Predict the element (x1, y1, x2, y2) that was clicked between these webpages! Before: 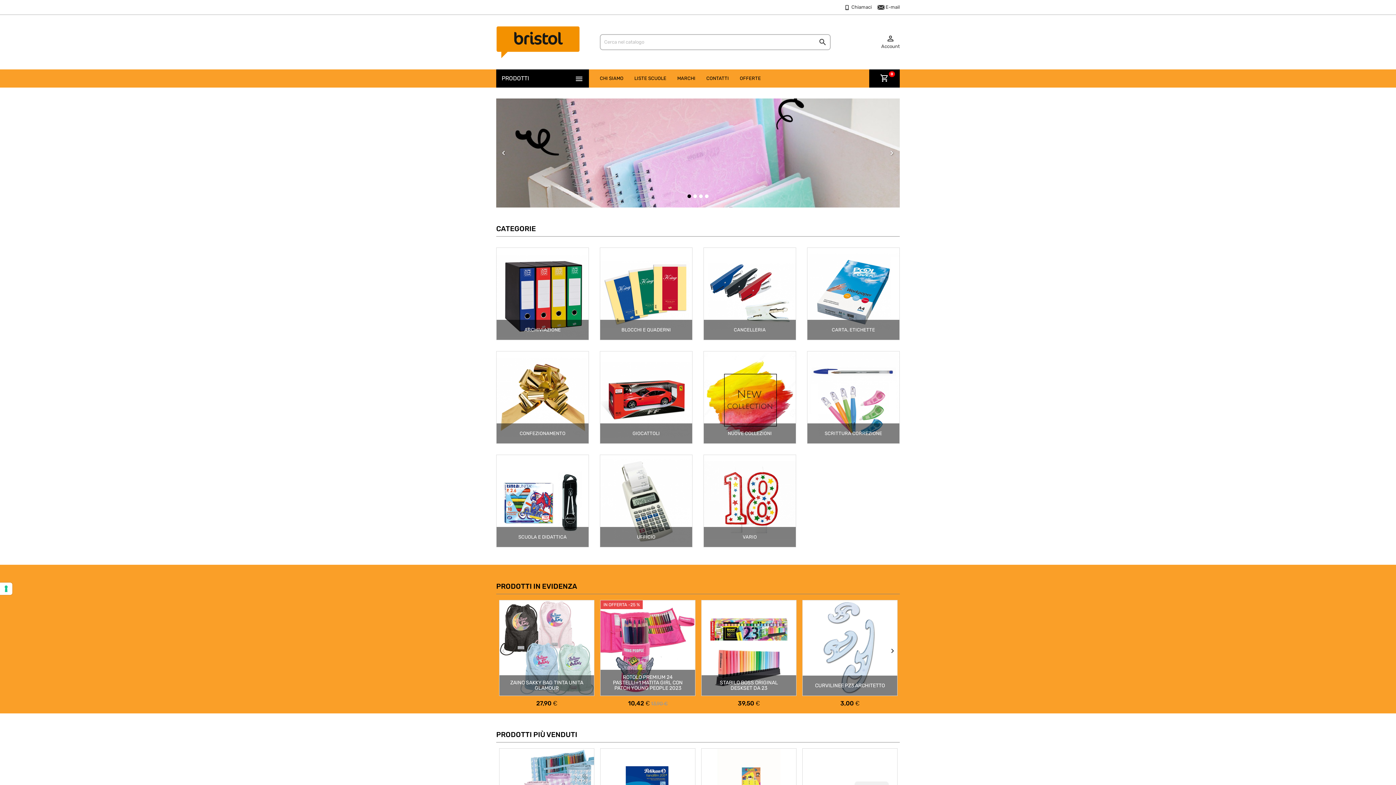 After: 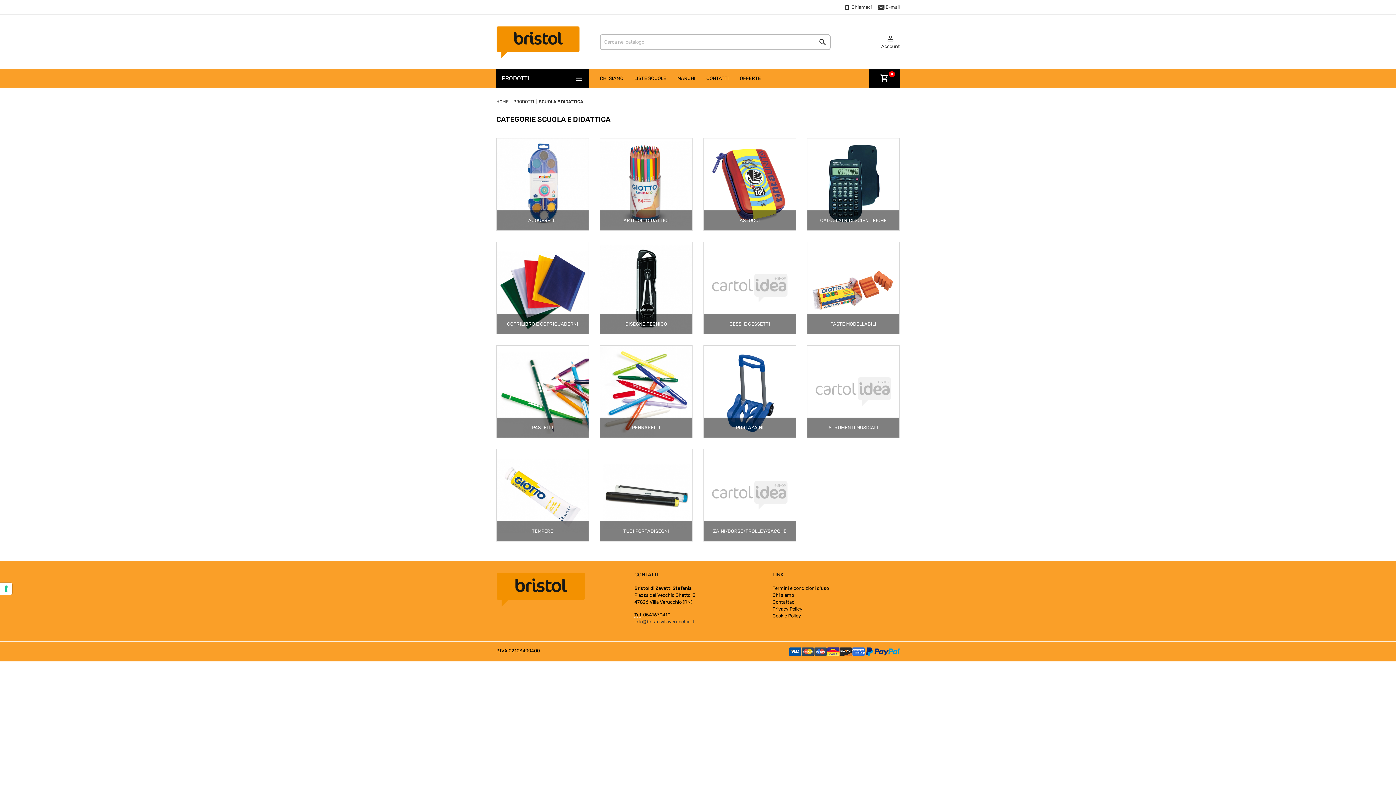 Action: label: SCUOLA E DIDATTICA bbox: (496, 454, 589, 547)